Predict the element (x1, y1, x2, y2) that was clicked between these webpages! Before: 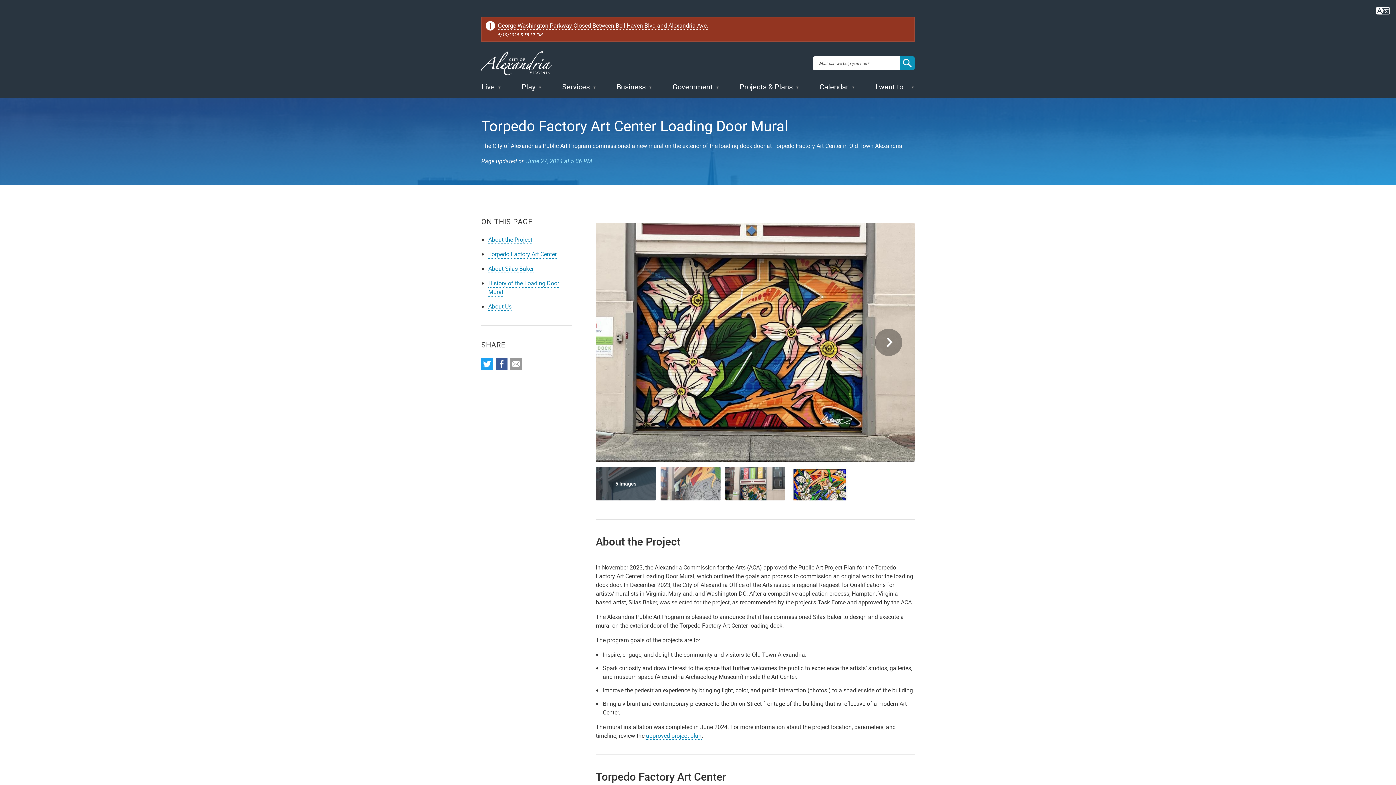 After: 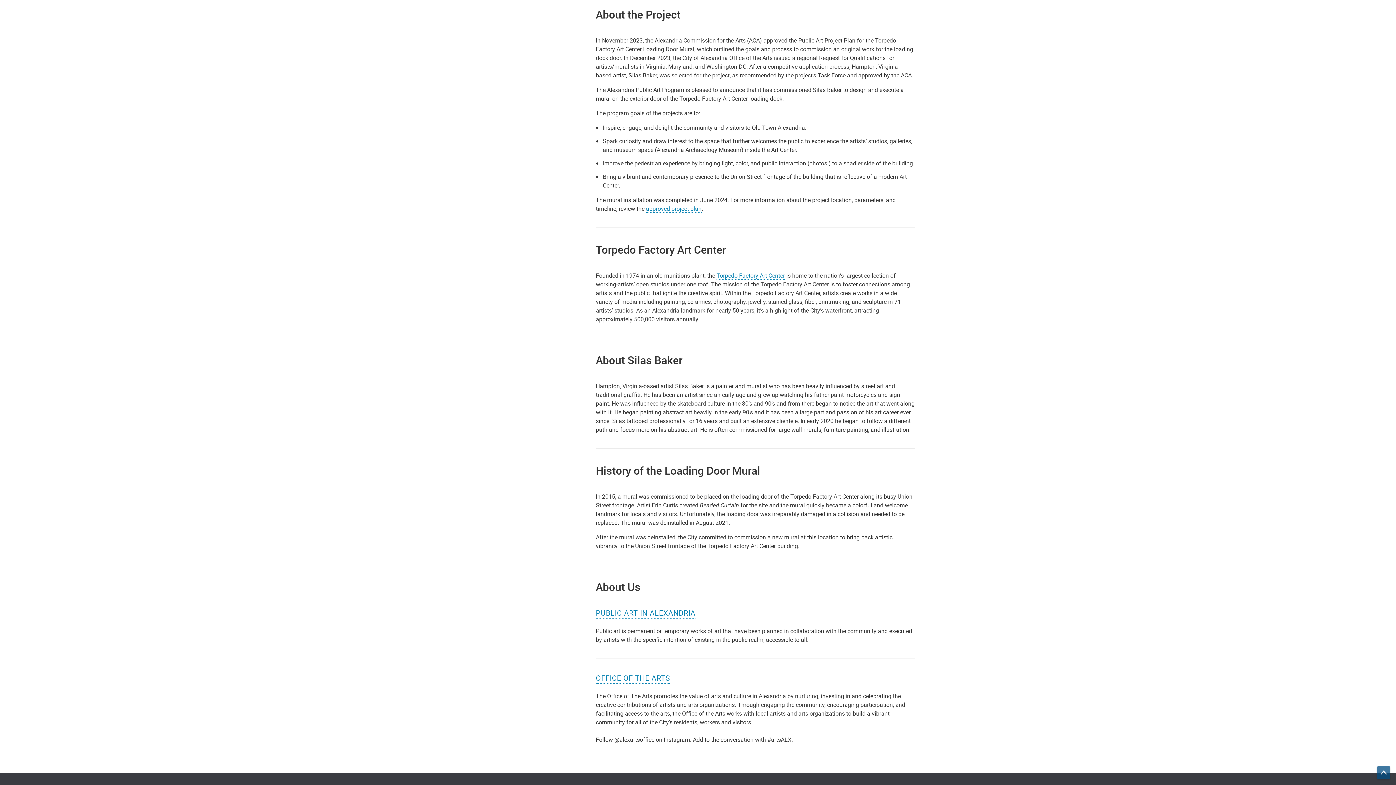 Action: bbox: (488, 235, 532, 244) label: About the Project